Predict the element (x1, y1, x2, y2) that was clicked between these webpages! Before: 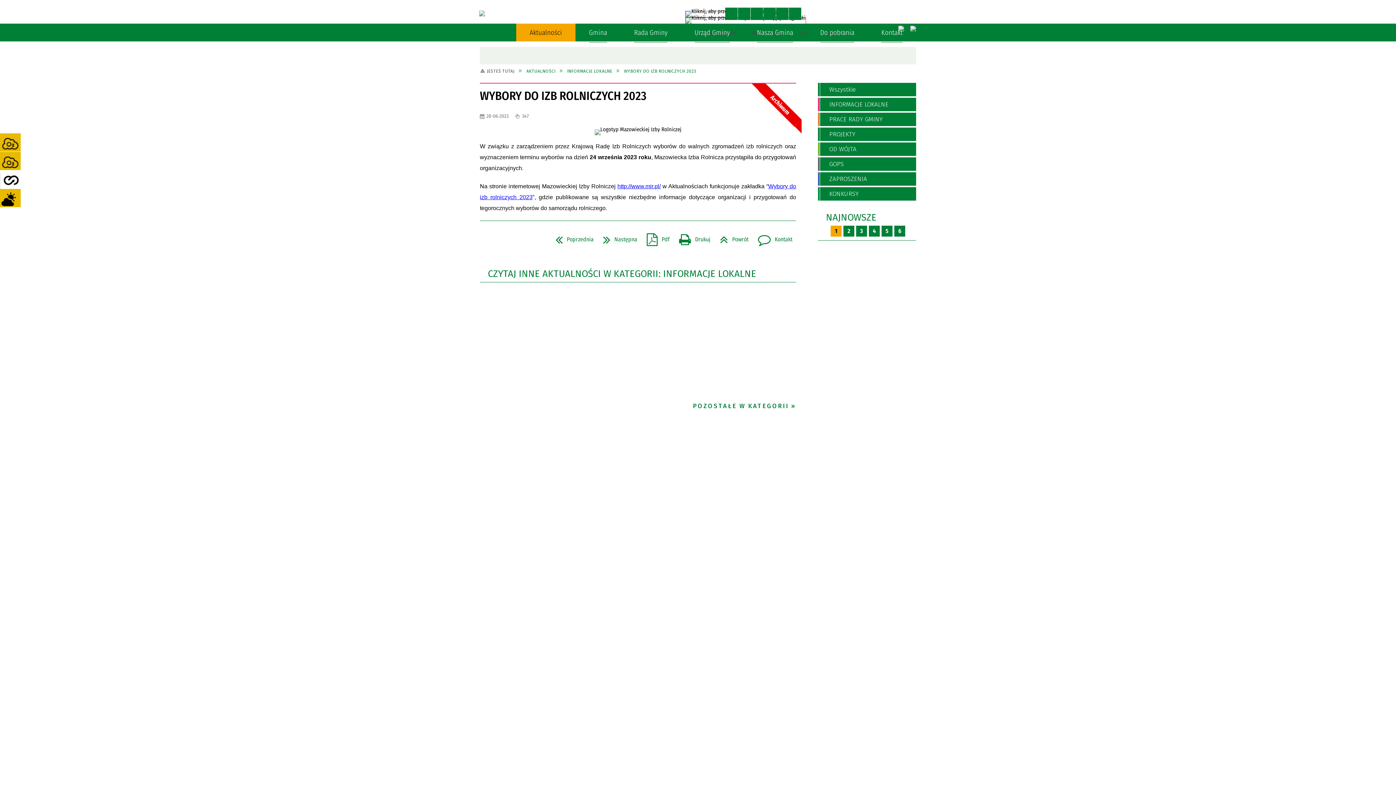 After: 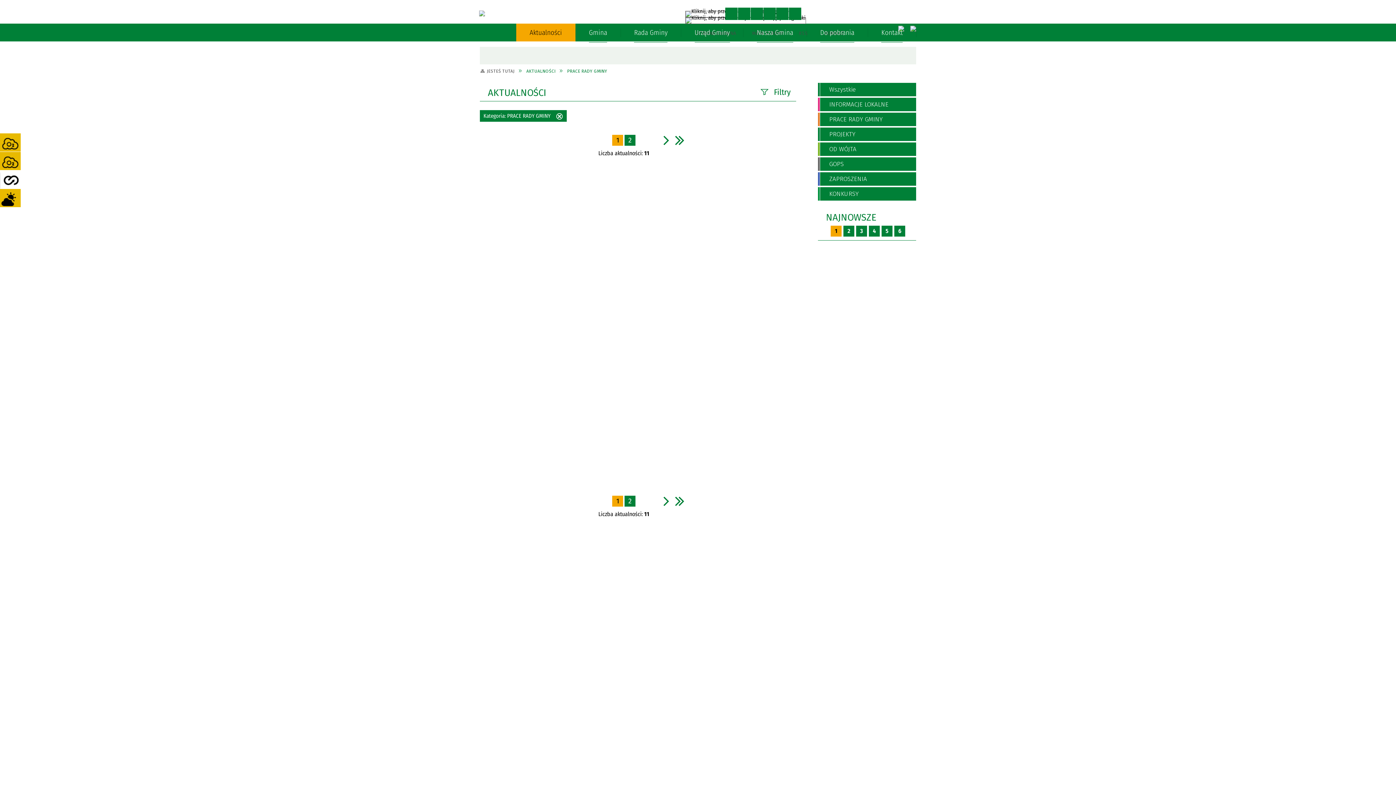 Action: label: PRACE RADY GMINY bbox: (818, 112, 916, 127)